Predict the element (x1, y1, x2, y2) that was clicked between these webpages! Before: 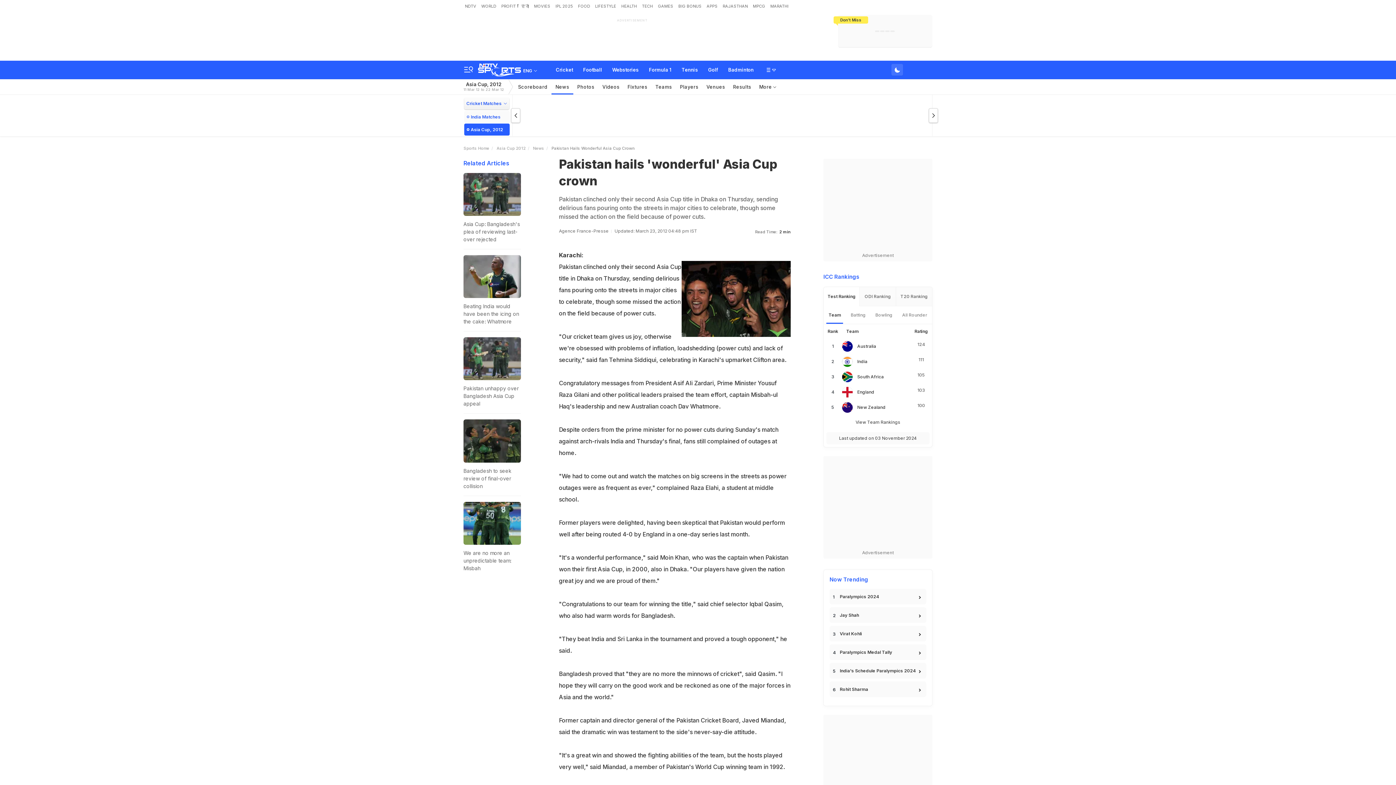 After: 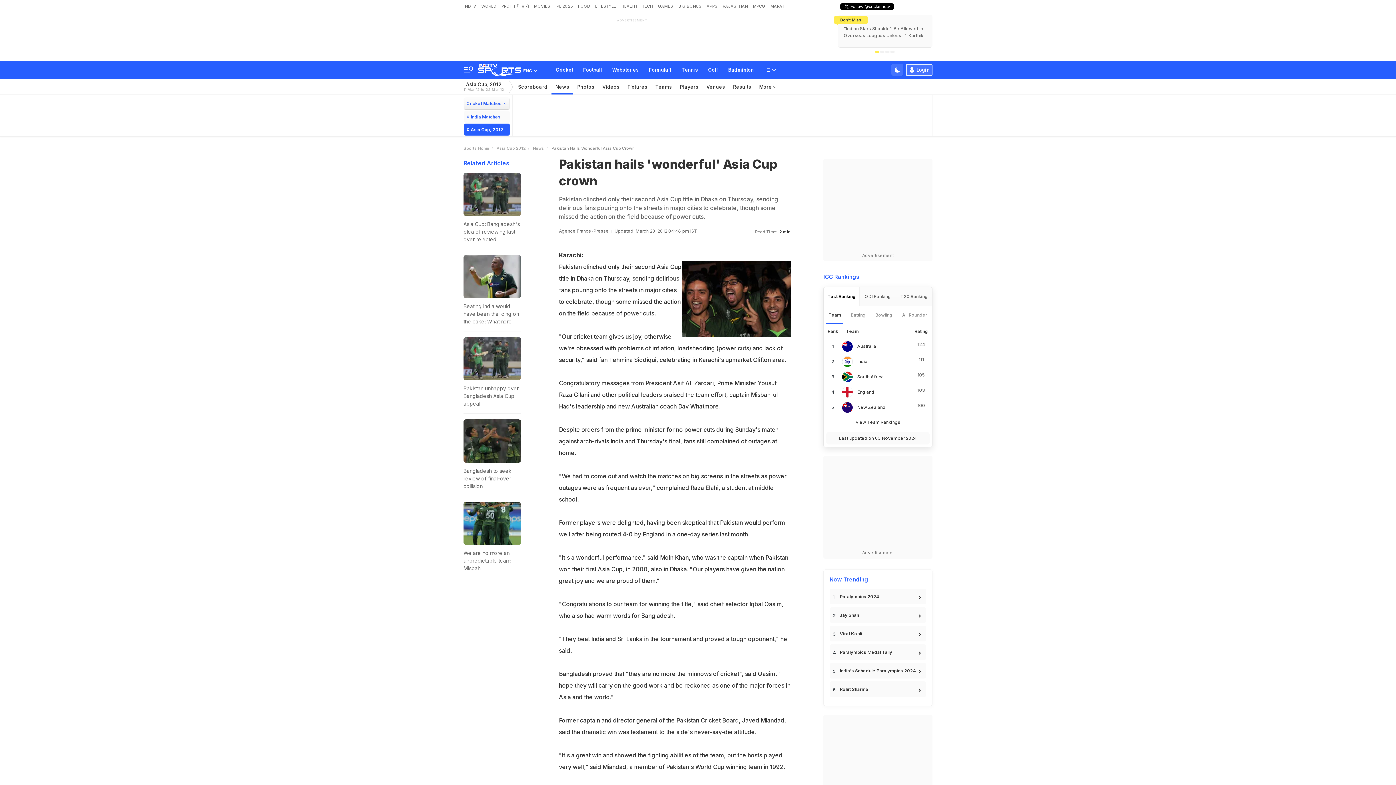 Action: bbox: (824, 287, 859, 306) label: Test Ranking